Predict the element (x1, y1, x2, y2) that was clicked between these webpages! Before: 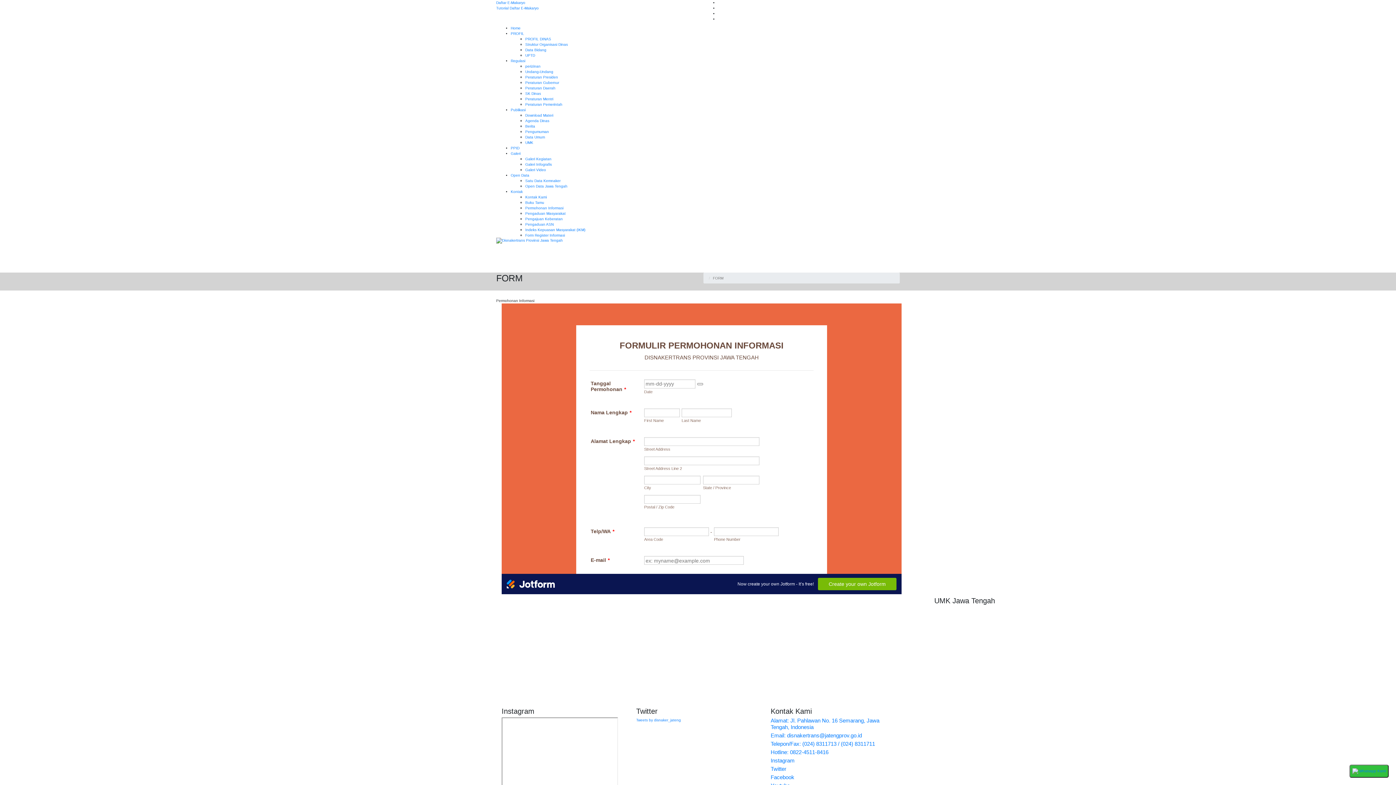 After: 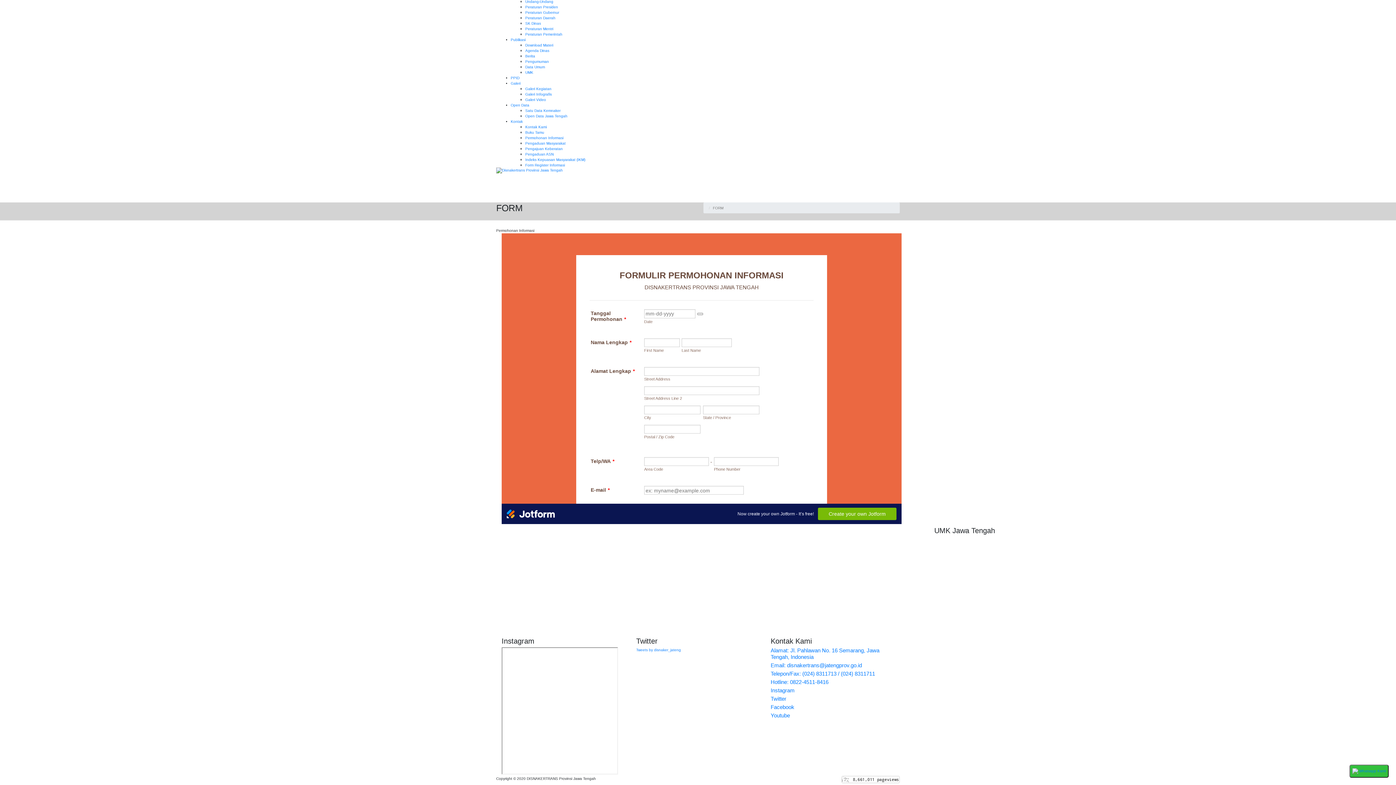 Action: label: Kontak Kami bbox: (525, 195, 546, 199)